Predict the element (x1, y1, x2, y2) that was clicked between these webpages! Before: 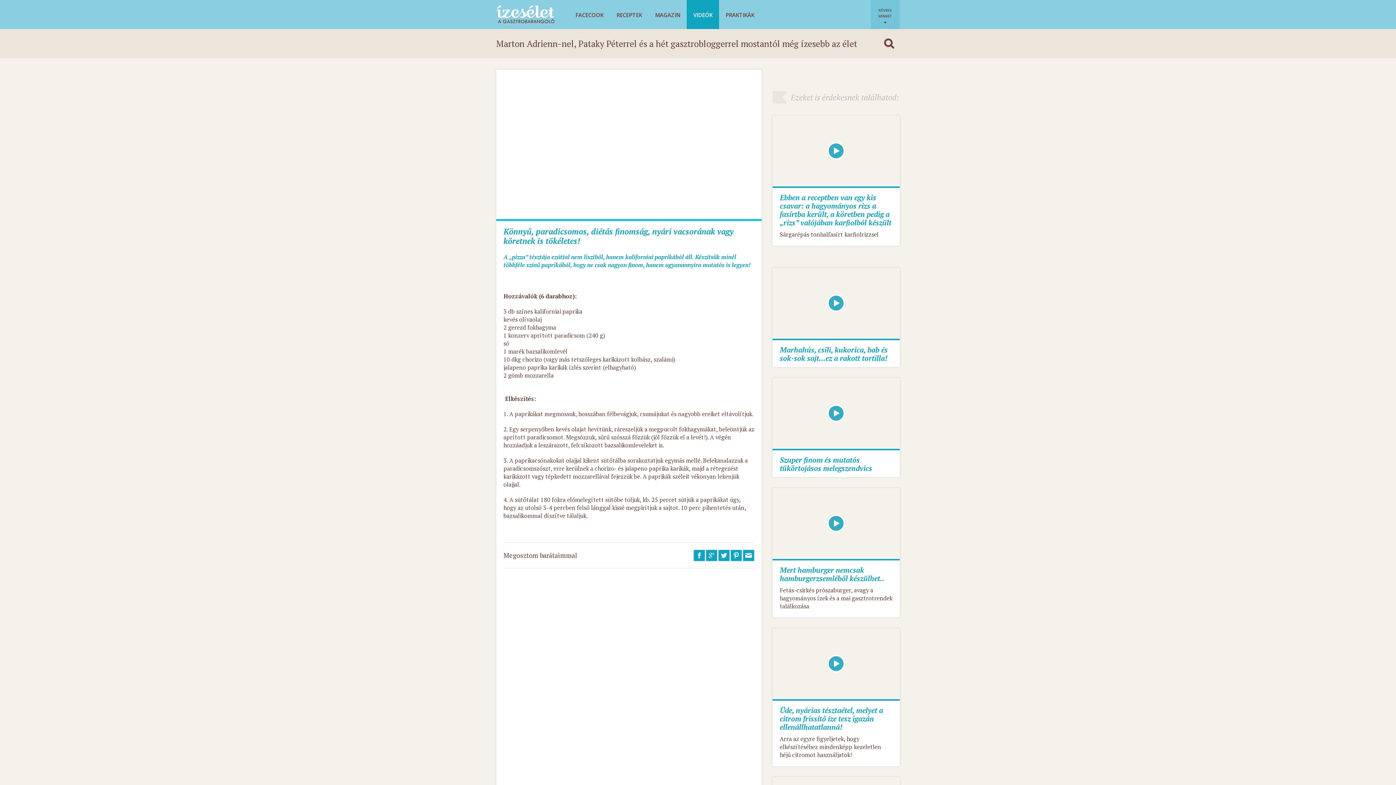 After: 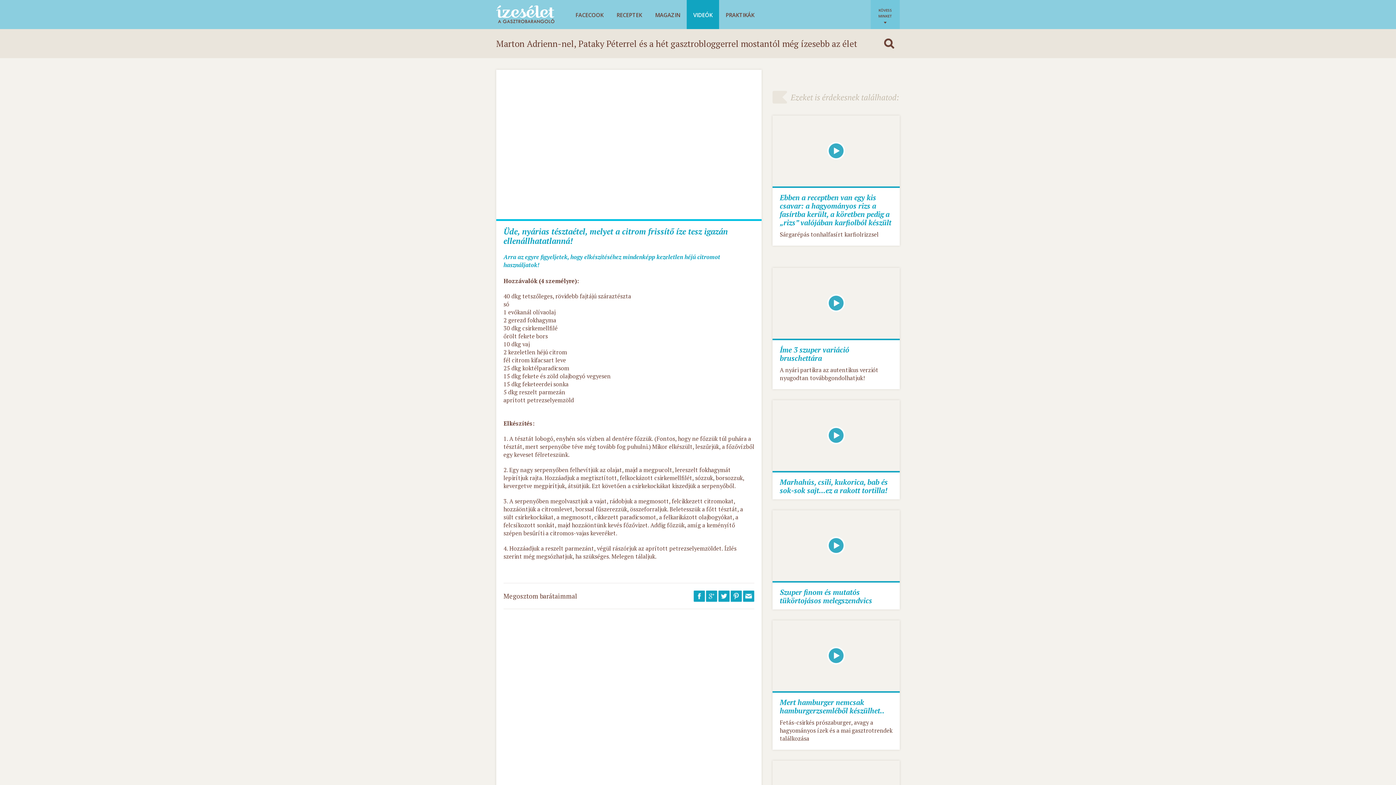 Action: label: Üde, nyárias tésztaétel, melyet a citrom frissítő íze tesz igazán ellenállhatatlanná! bbox: (780, 705, 883, 732)